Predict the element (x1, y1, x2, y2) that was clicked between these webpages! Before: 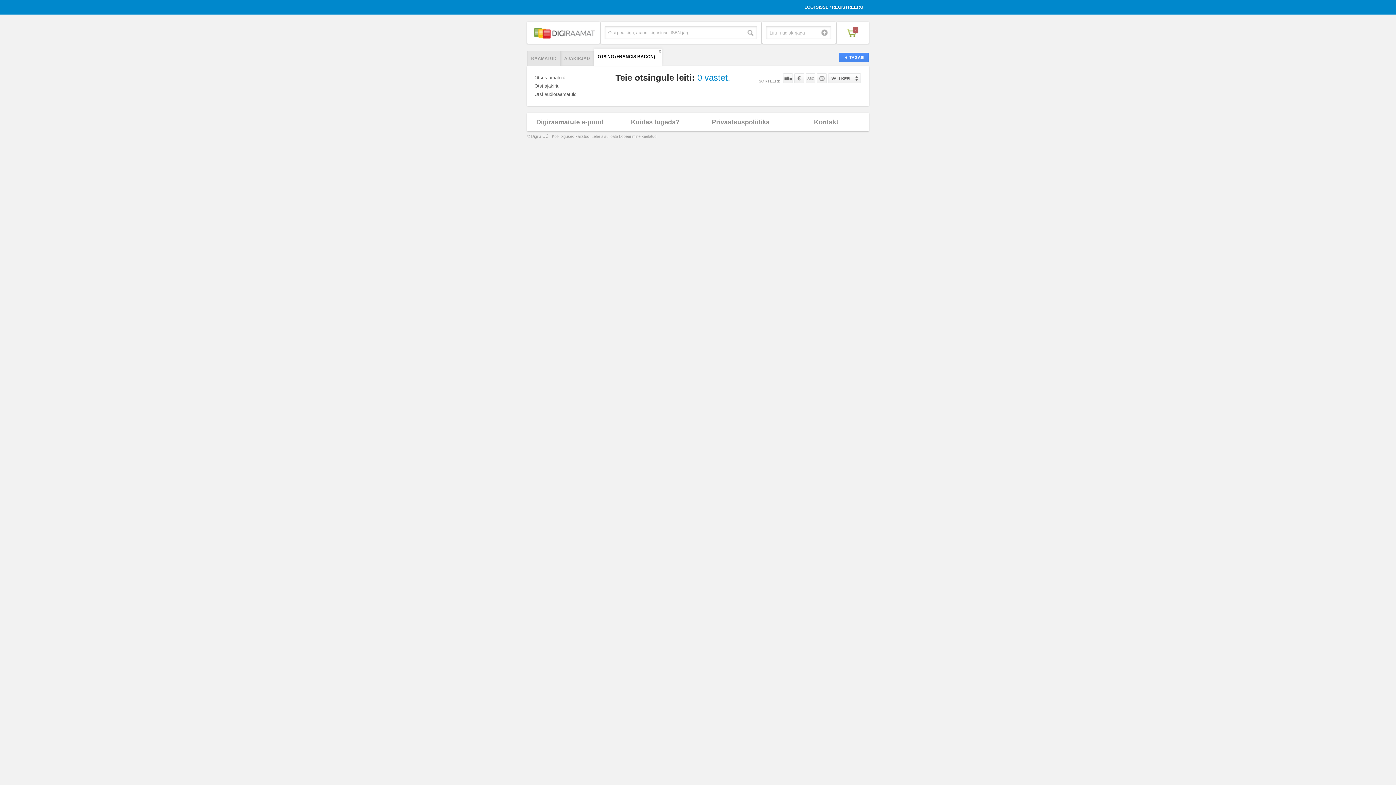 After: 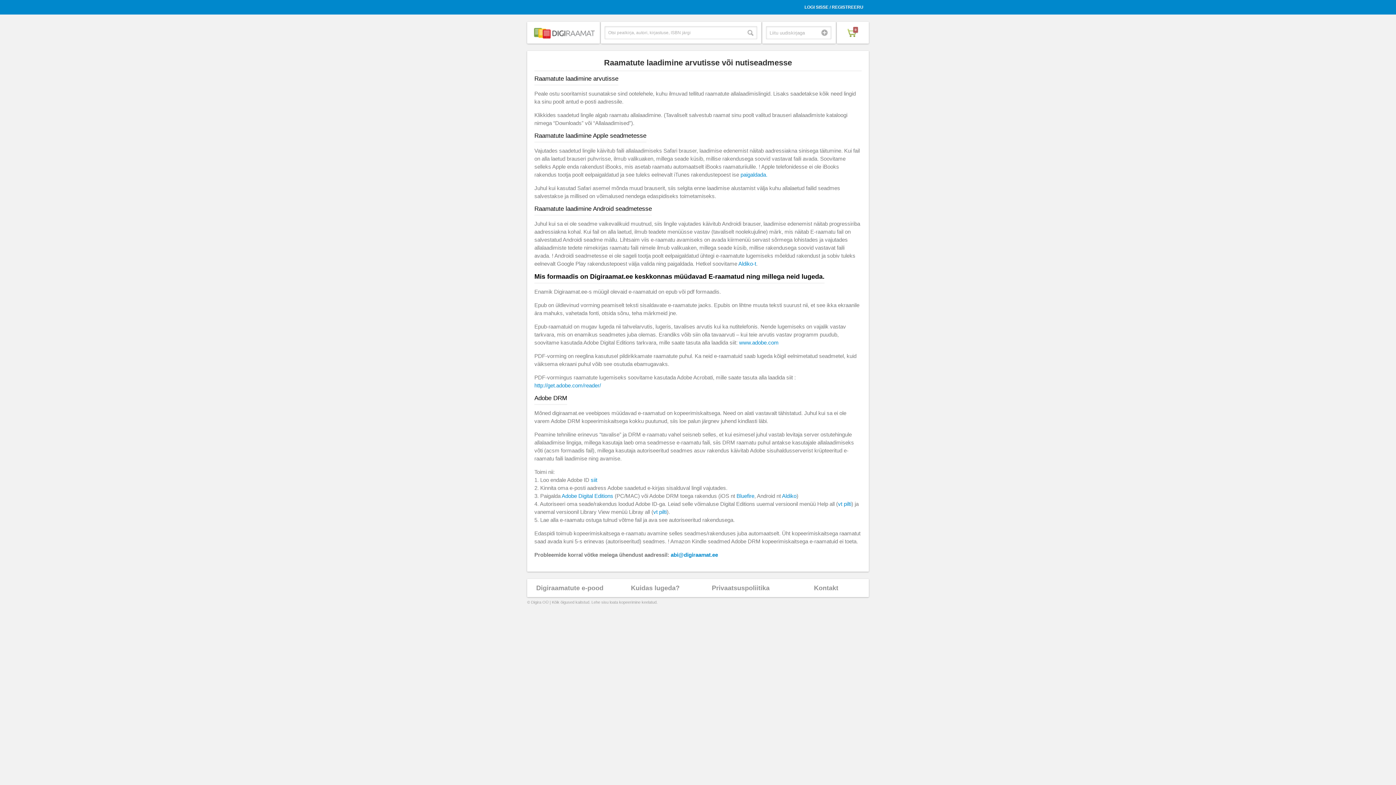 Action: bbox: (612, 113, 698, 131) label: Kuidas lugeda?